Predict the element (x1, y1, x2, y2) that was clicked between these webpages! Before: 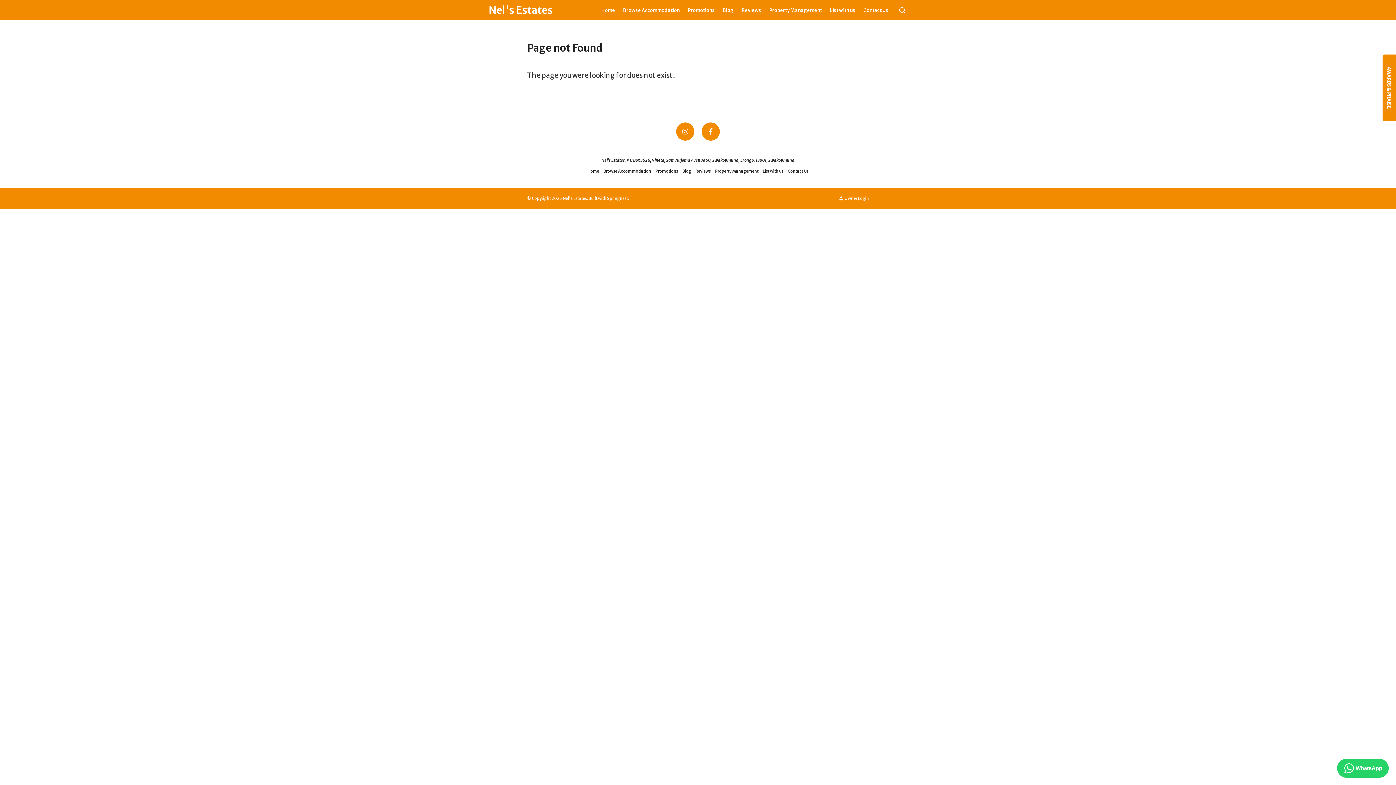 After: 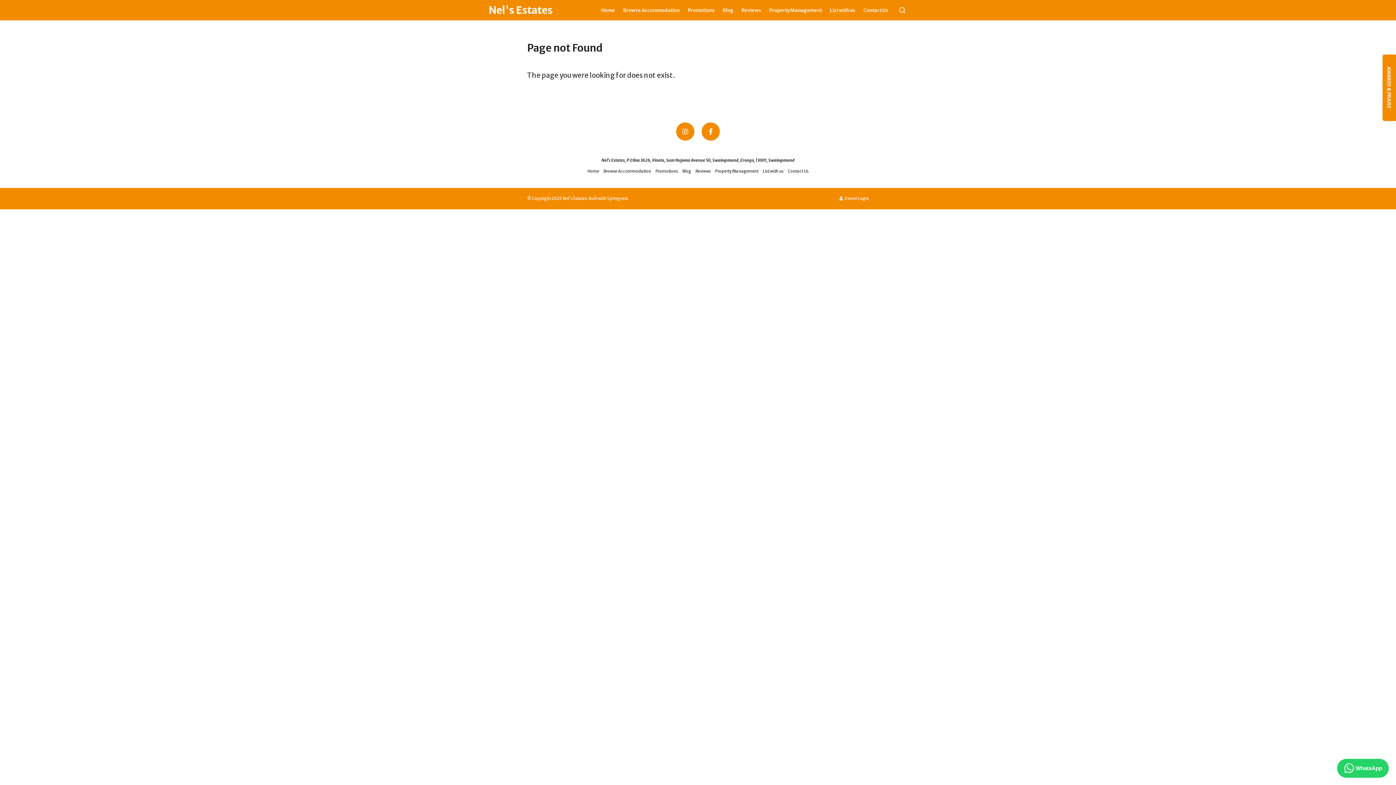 Action: bbox: (676, 122, 694, 140) label: Instagram